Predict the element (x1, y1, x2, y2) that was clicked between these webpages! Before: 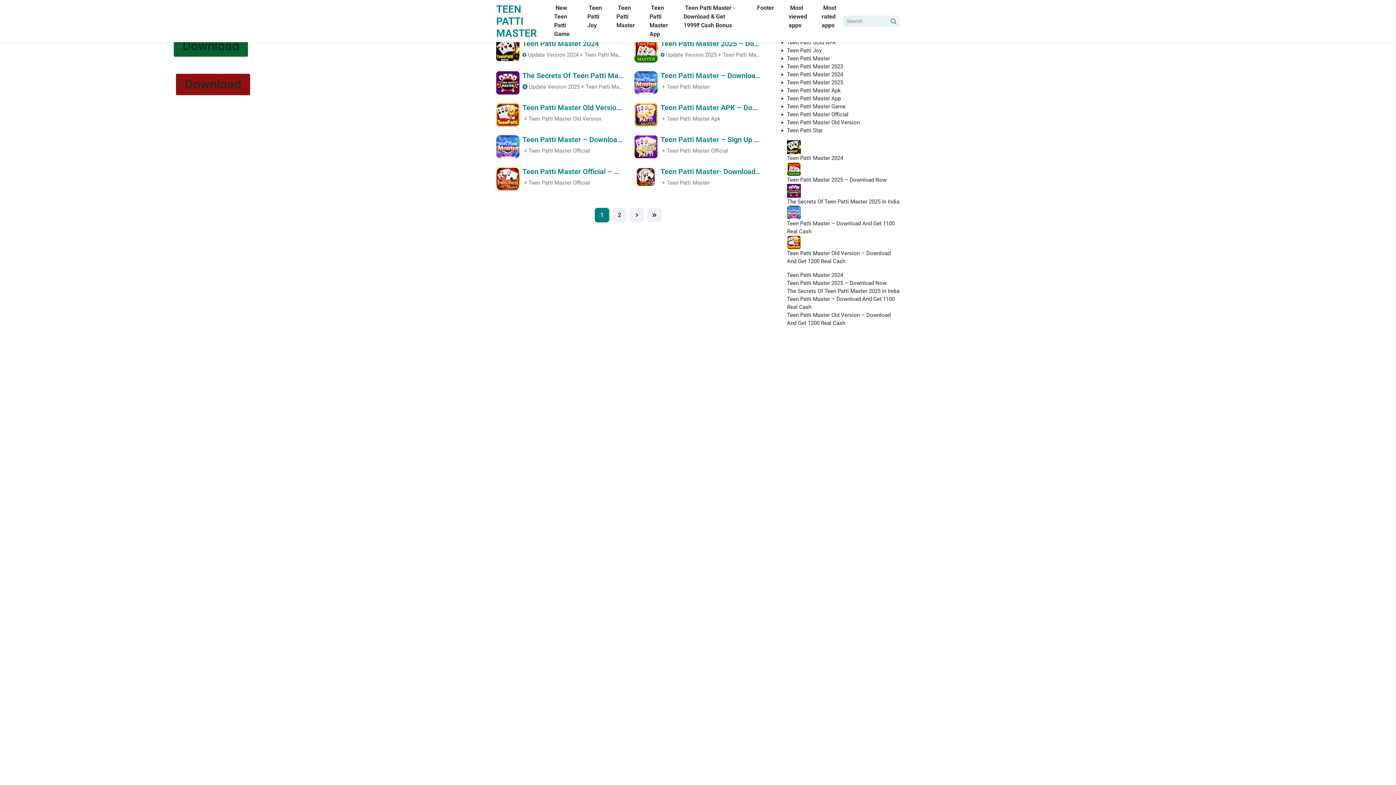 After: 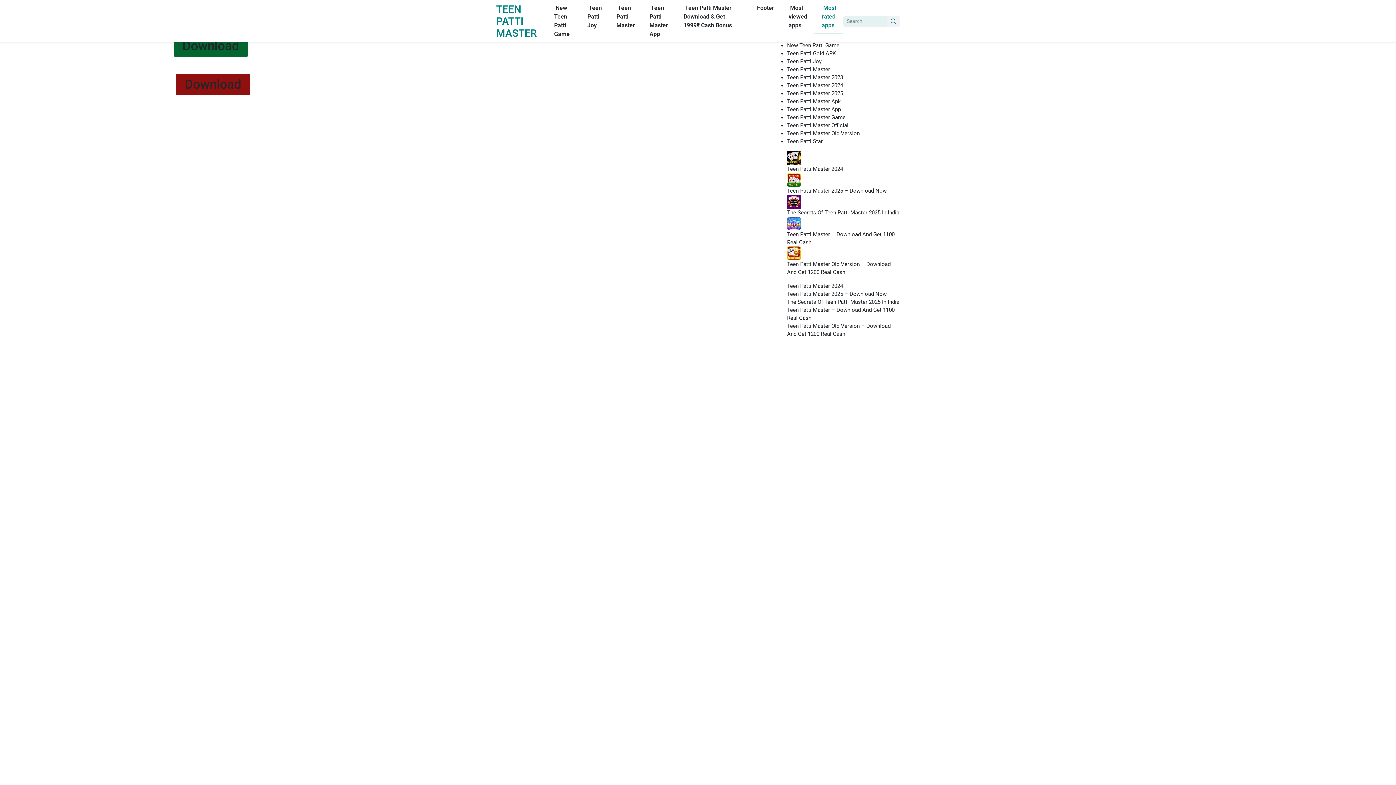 Action: bbox: (814, 0, 843, 33) label:  Most rated apps